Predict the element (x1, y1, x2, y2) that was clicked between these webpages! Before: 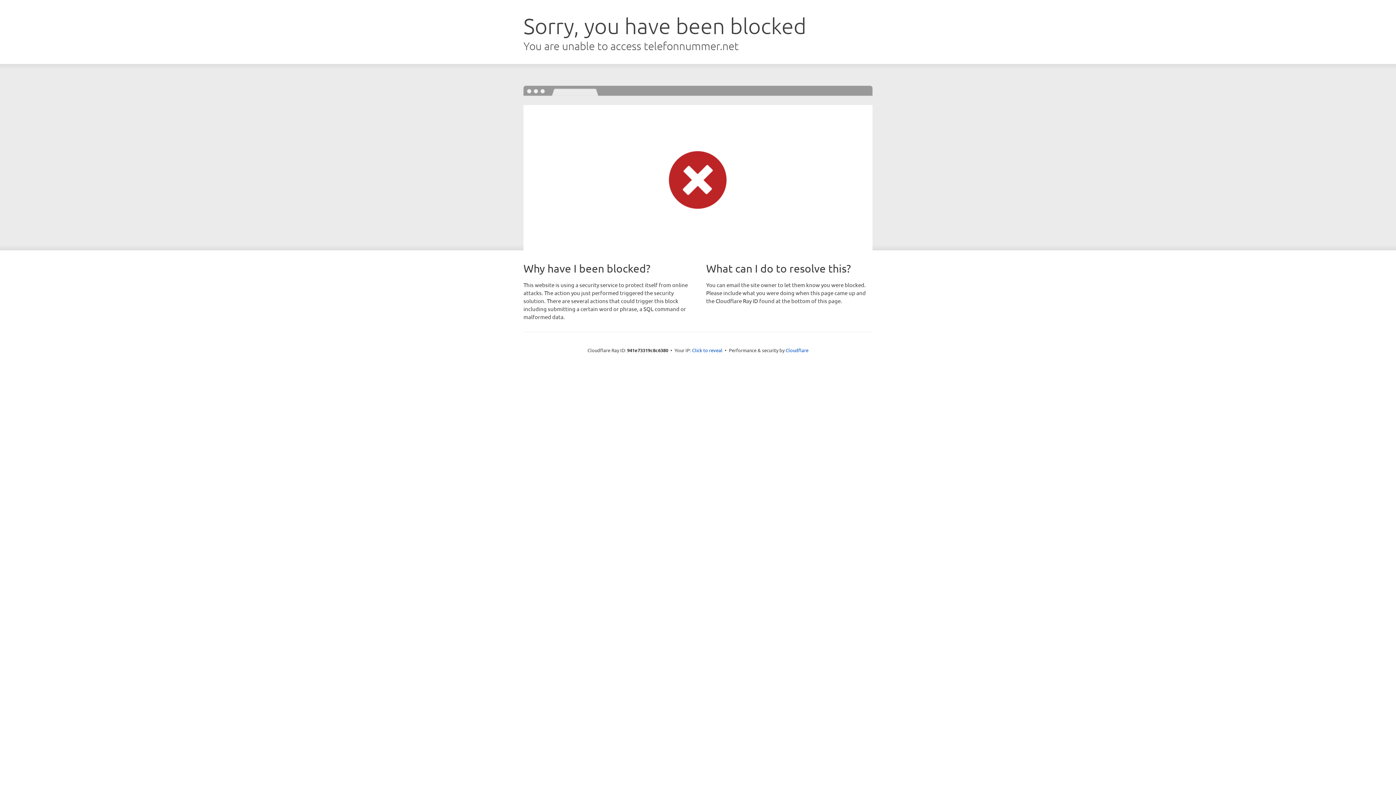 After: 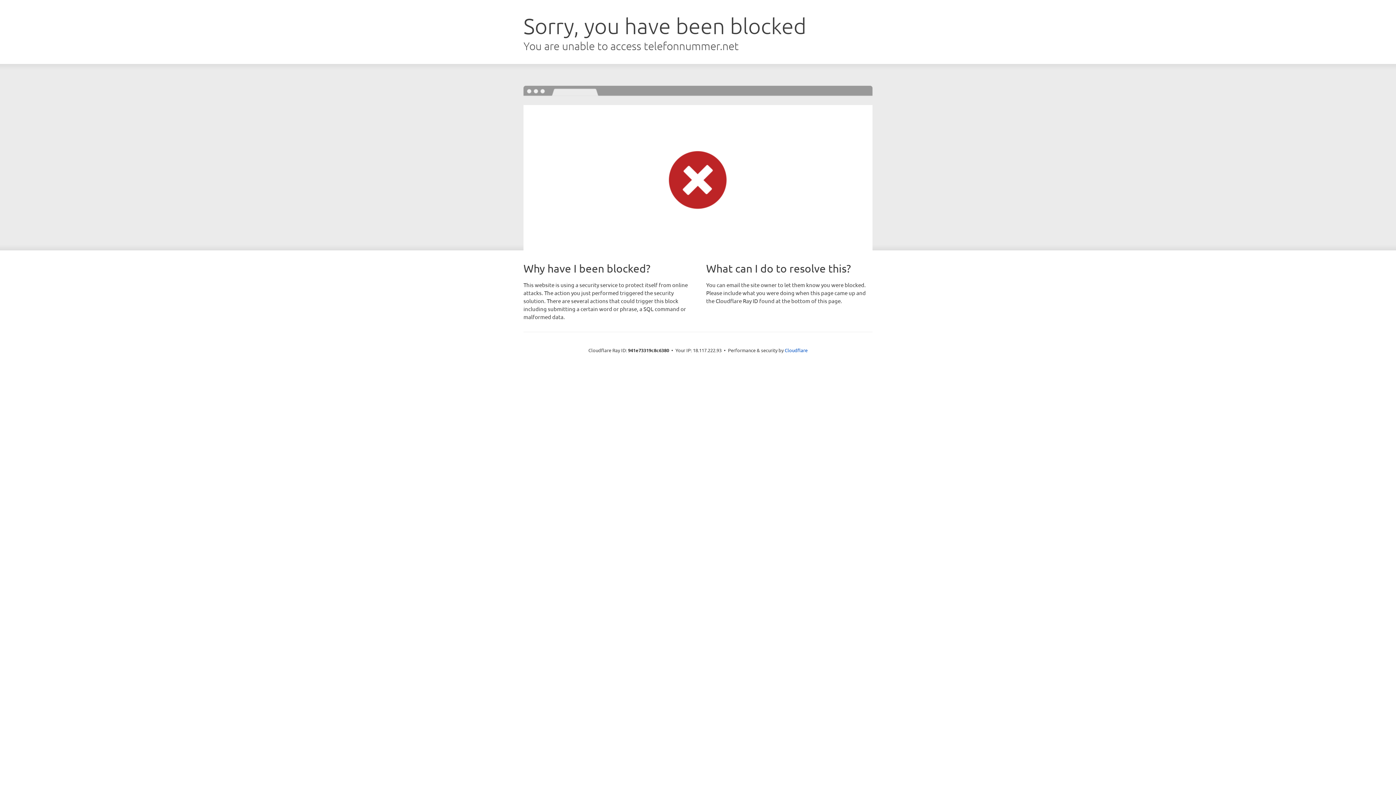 Action: bbox: (692, 346, 722, 353) label: Click to reveal